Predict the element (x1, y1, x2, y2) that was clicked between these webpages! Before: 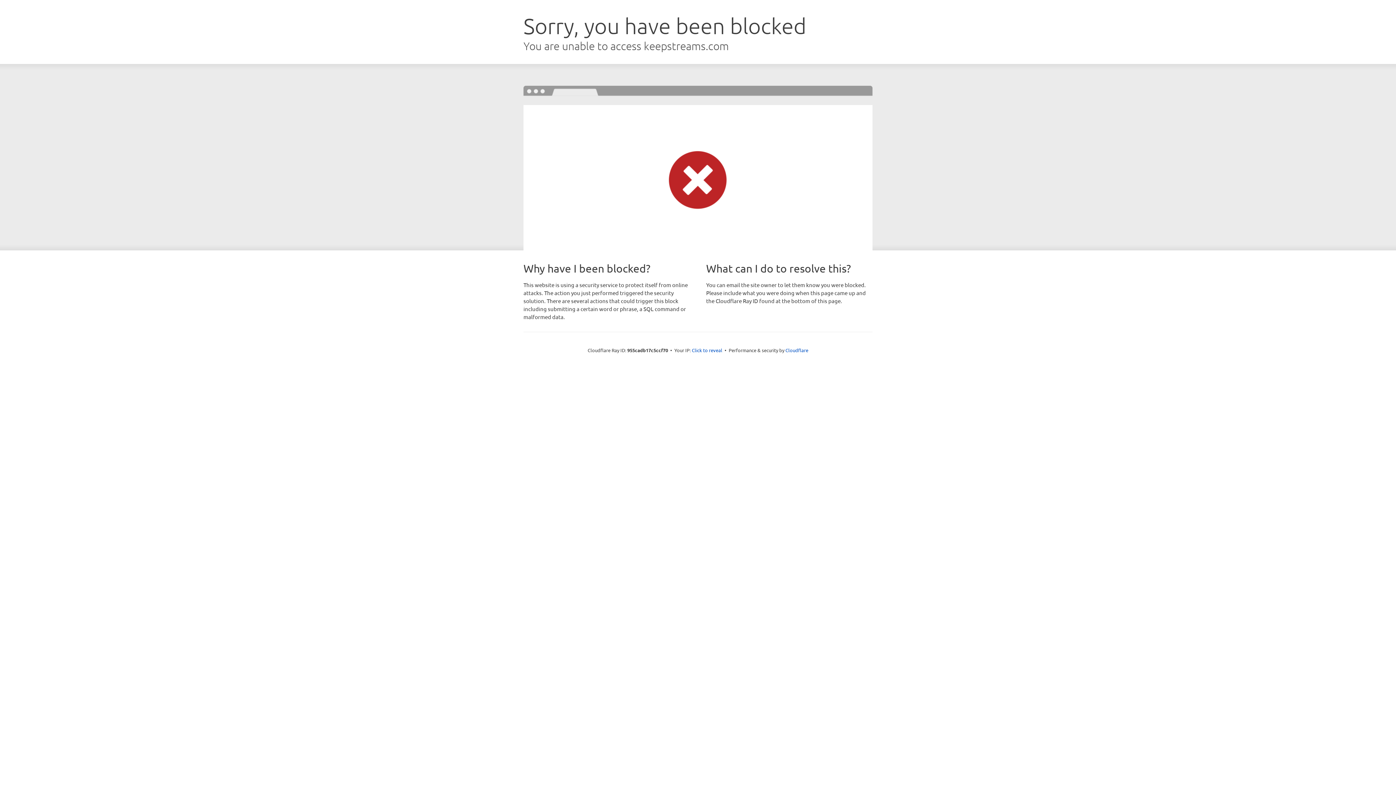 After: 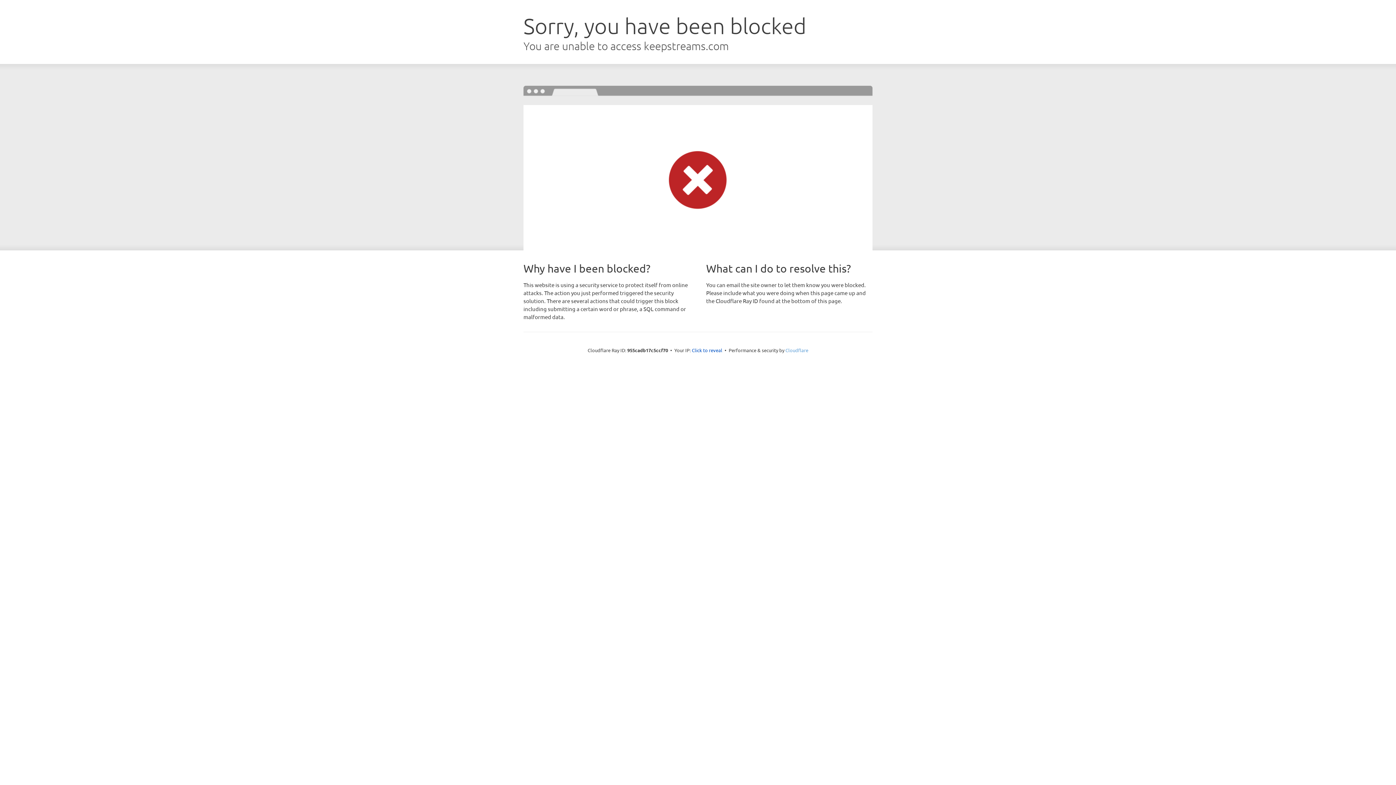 Action: label: Cloudflare bbox: (785, 347, 808, 353)